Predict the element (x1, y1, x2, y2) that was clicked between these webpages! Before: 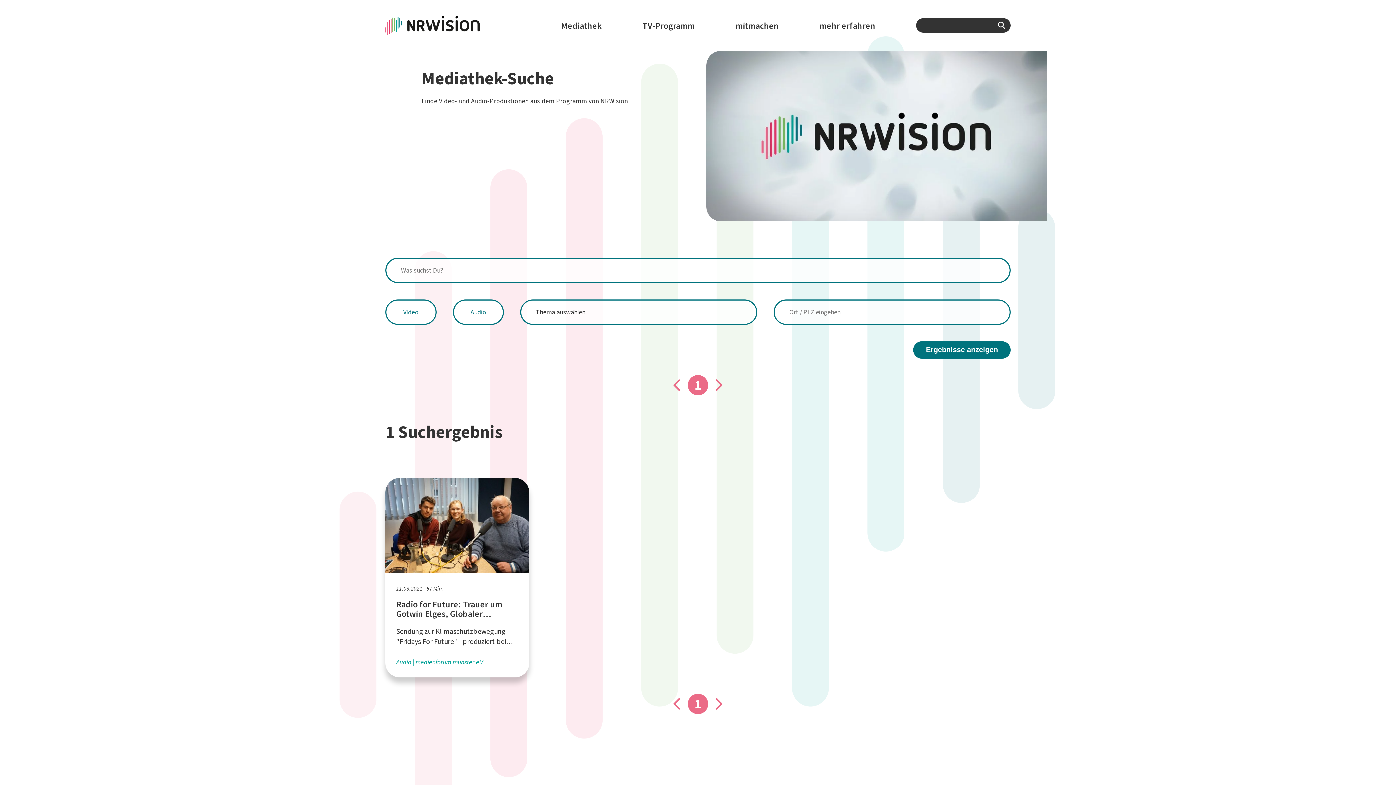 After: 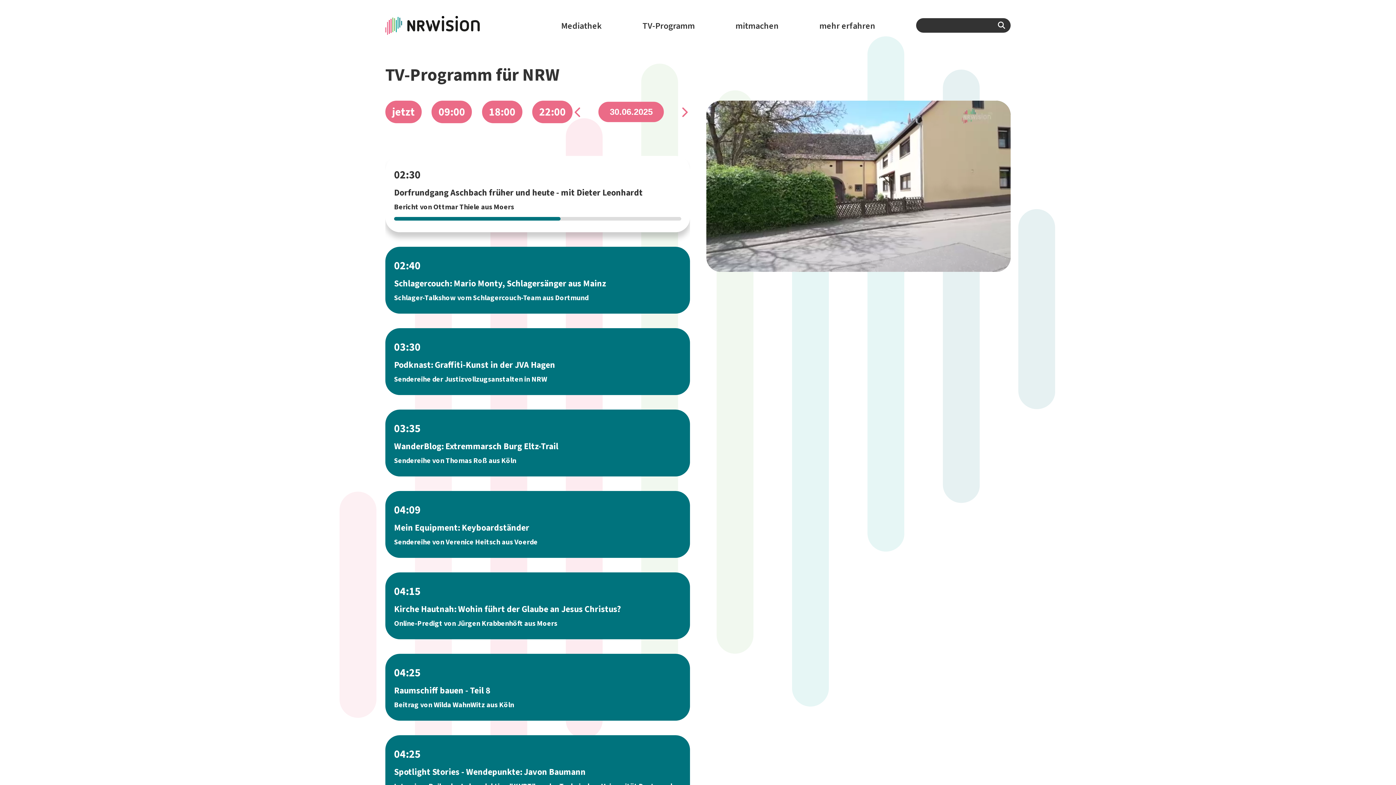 Action: label: TV-Programm bbox: (642, 18, 695, 33)